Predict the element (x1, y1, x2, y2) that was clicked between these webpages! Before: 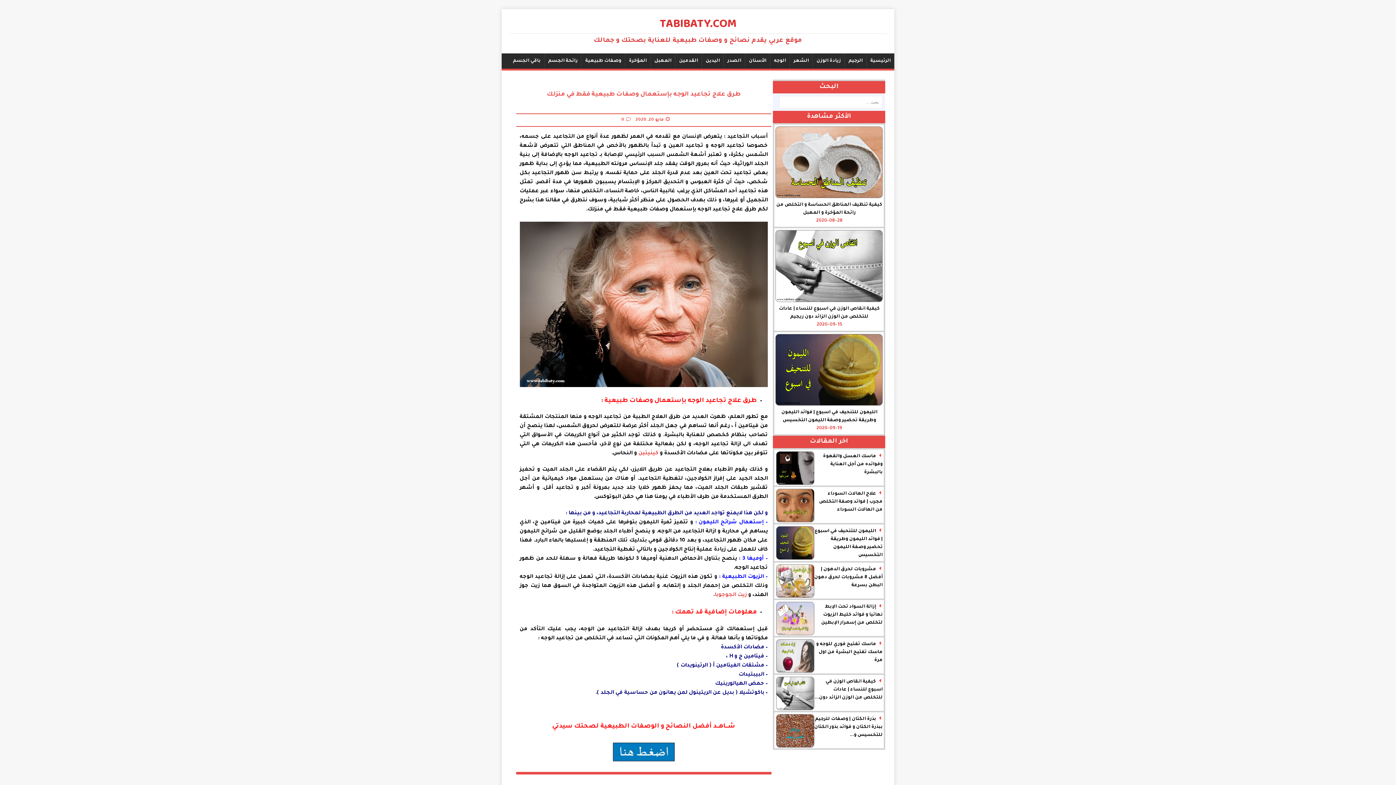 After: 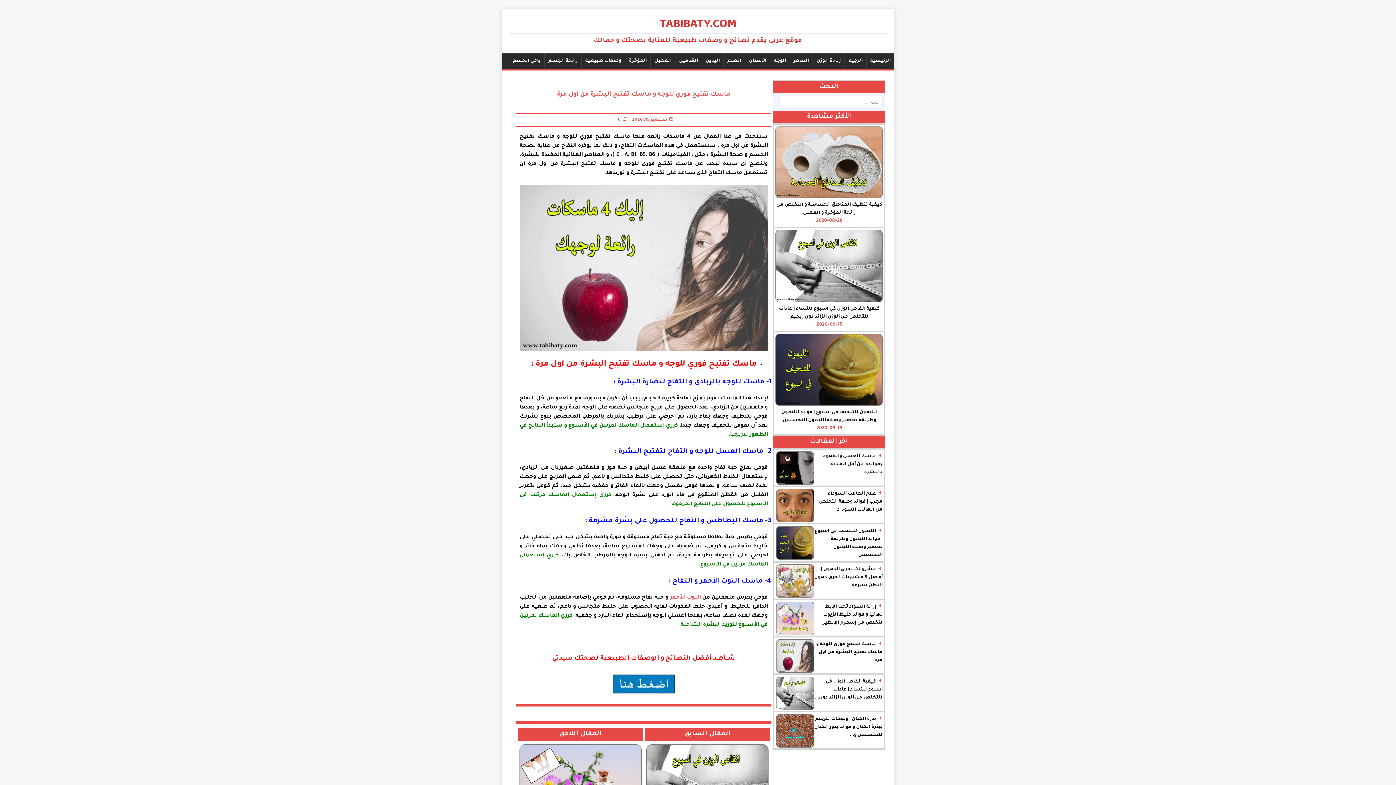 Action: bbox: (816, 642, 882, 663) label:  ماسك تفتيح فوري للوجه و ماسك تفتيح البشرة من اول مرة